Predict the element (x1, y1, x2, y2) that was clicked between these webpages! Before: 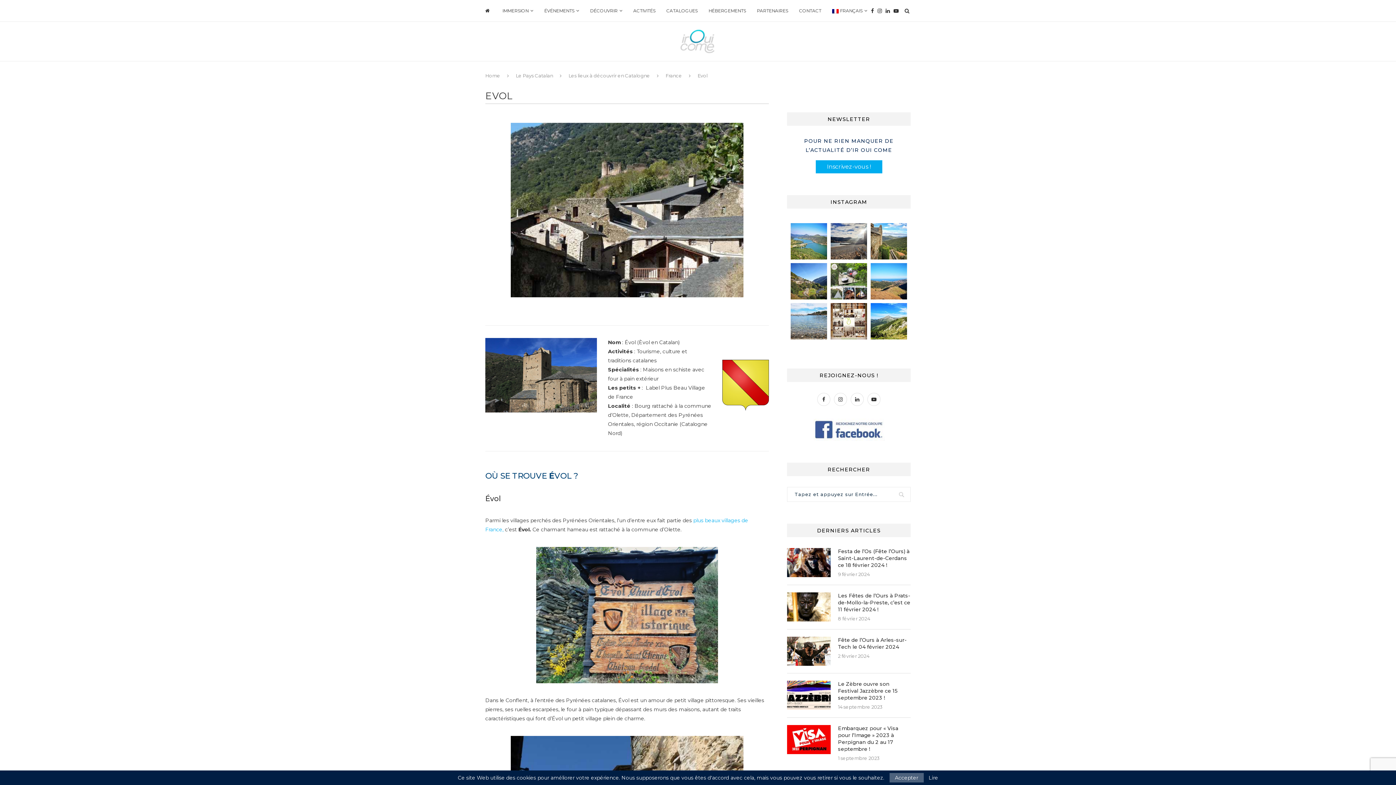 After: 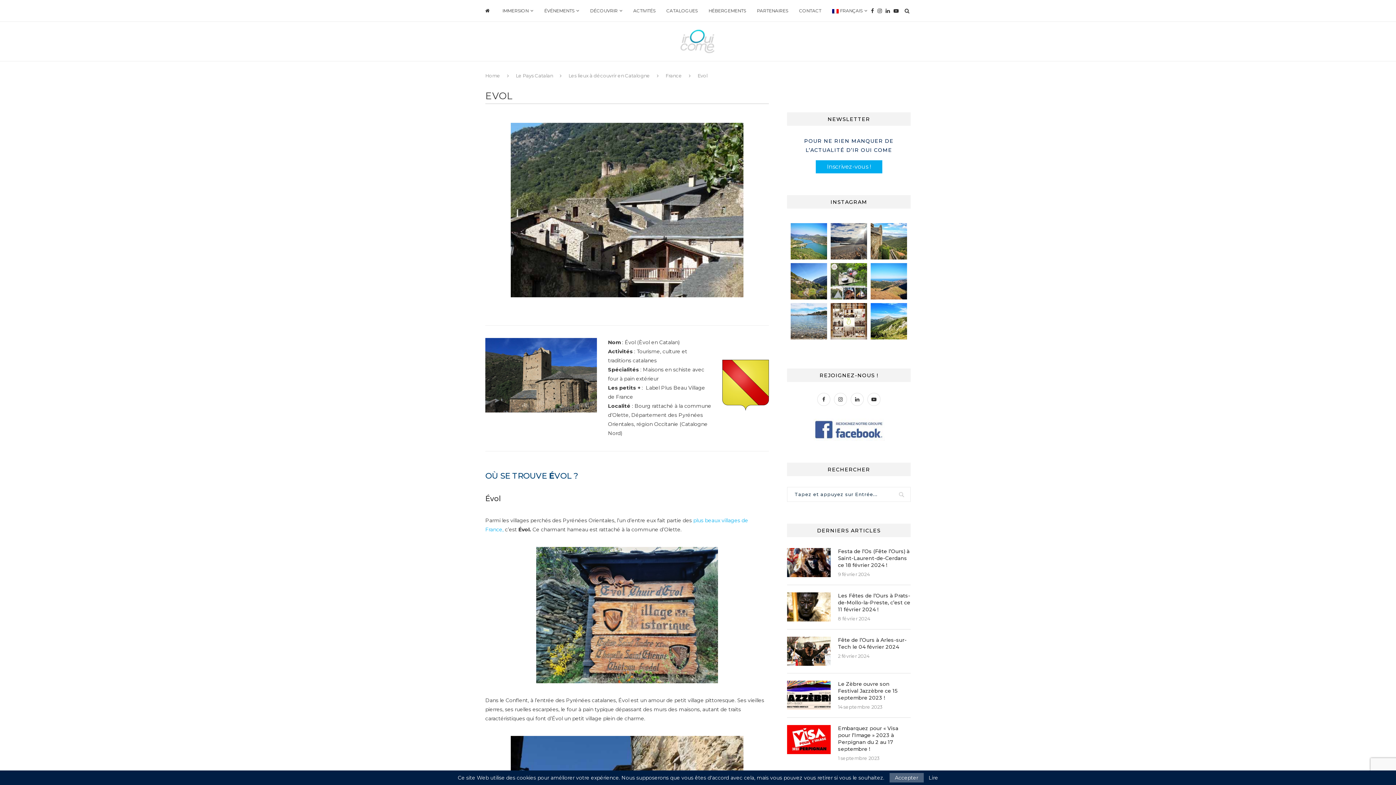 Action: label: FRANÇAIS bbox: (832, 0, 867, 21)